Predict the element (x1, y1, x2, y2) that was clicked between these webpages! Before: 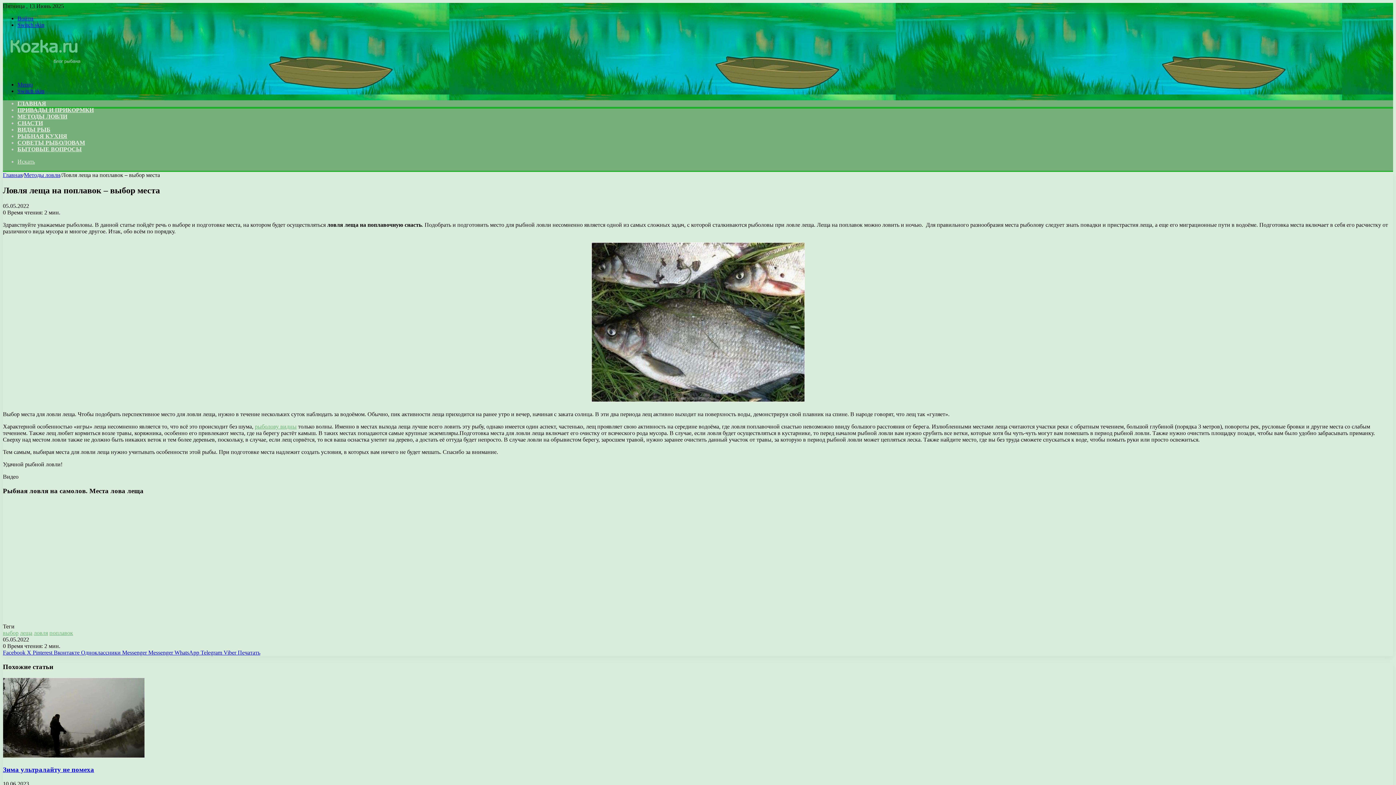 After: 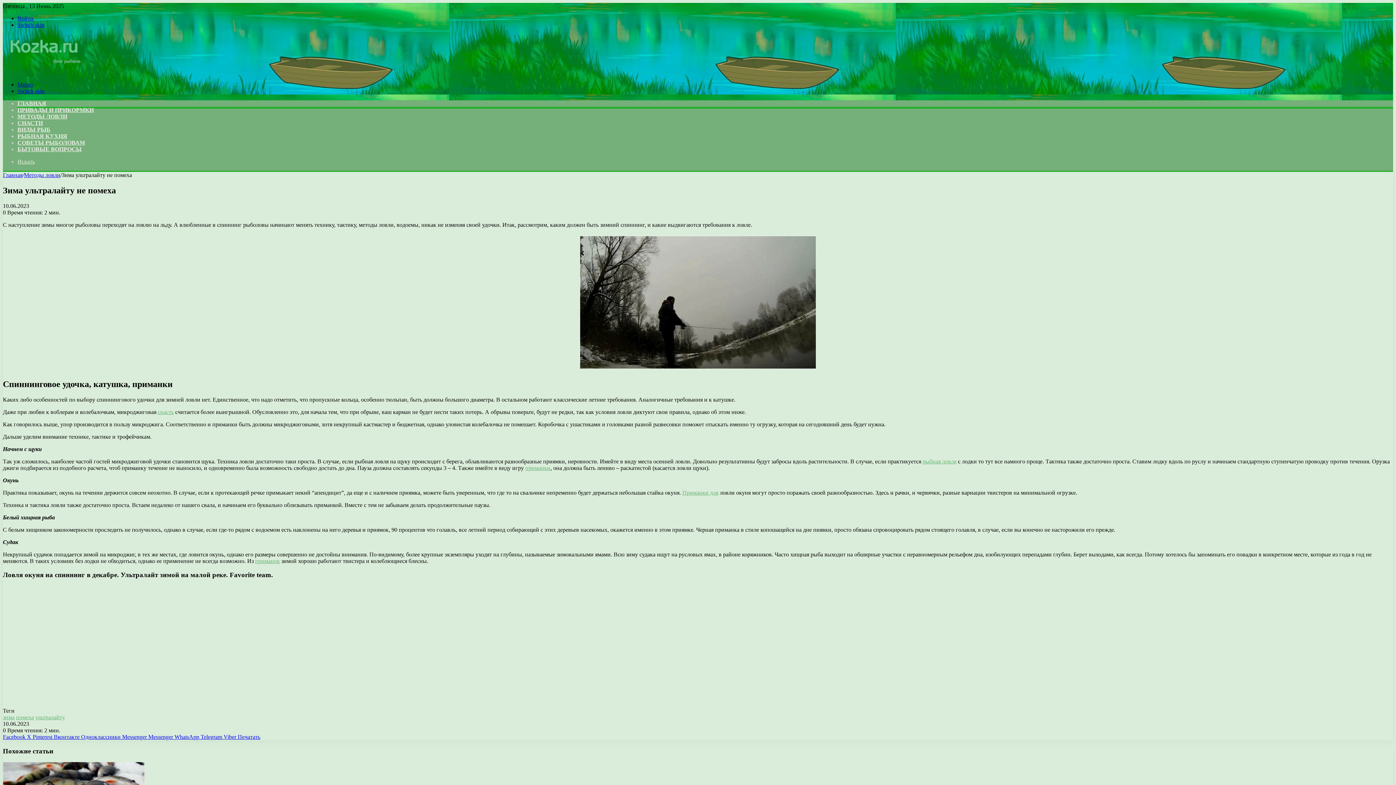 Action: bbox: (2, 766, 94, 773) label: Зима ультралайту не помеха